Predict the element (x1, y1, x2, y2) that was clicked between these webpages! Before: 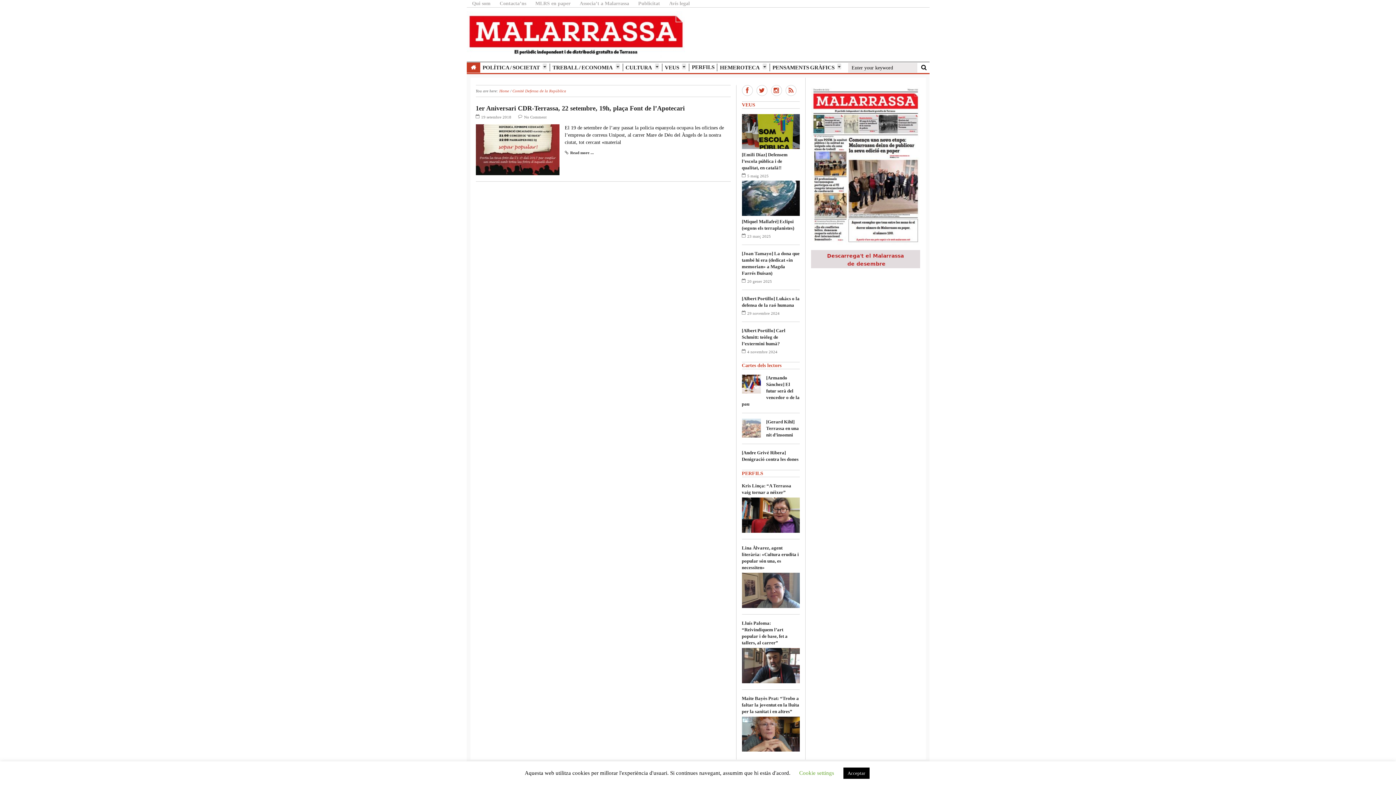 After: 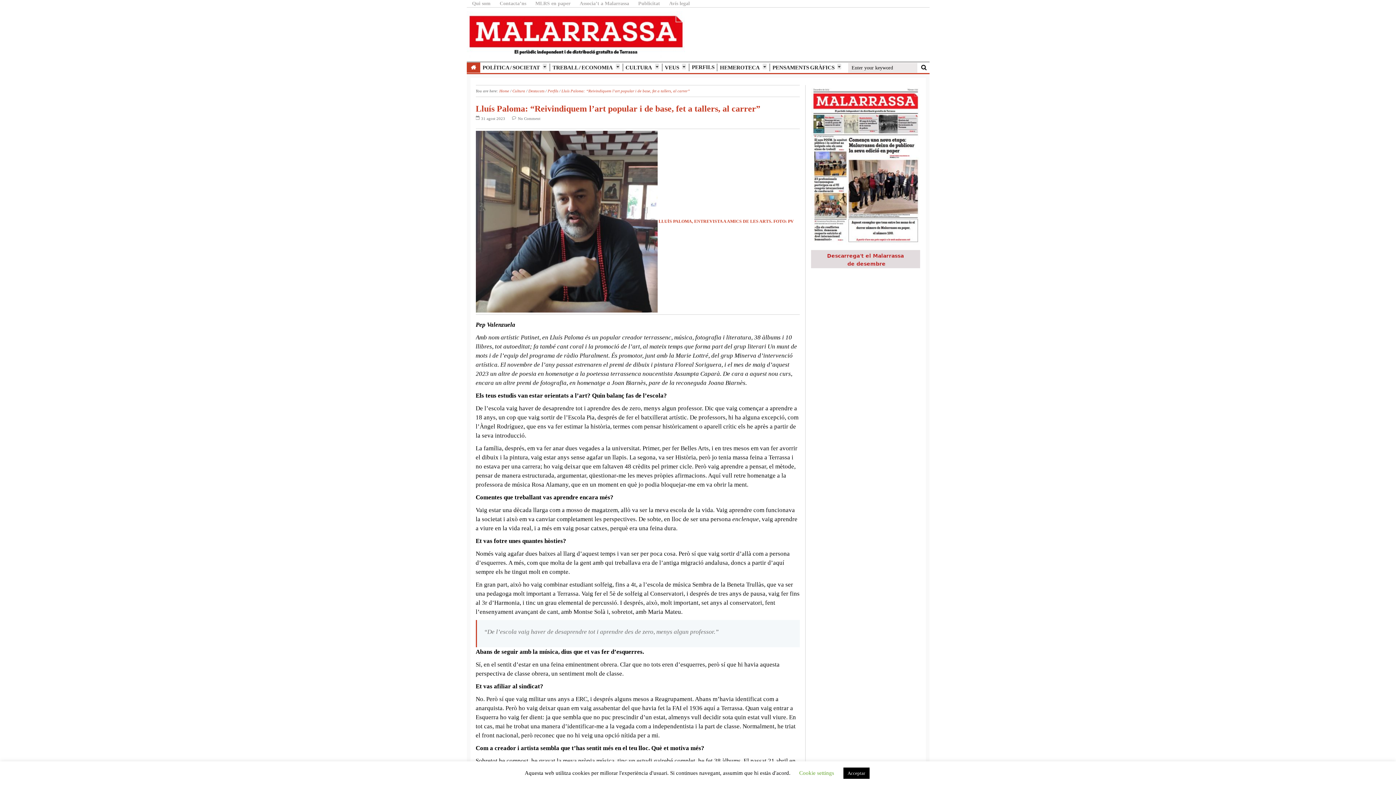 Action: bbox: (742, 662, 799, 668)